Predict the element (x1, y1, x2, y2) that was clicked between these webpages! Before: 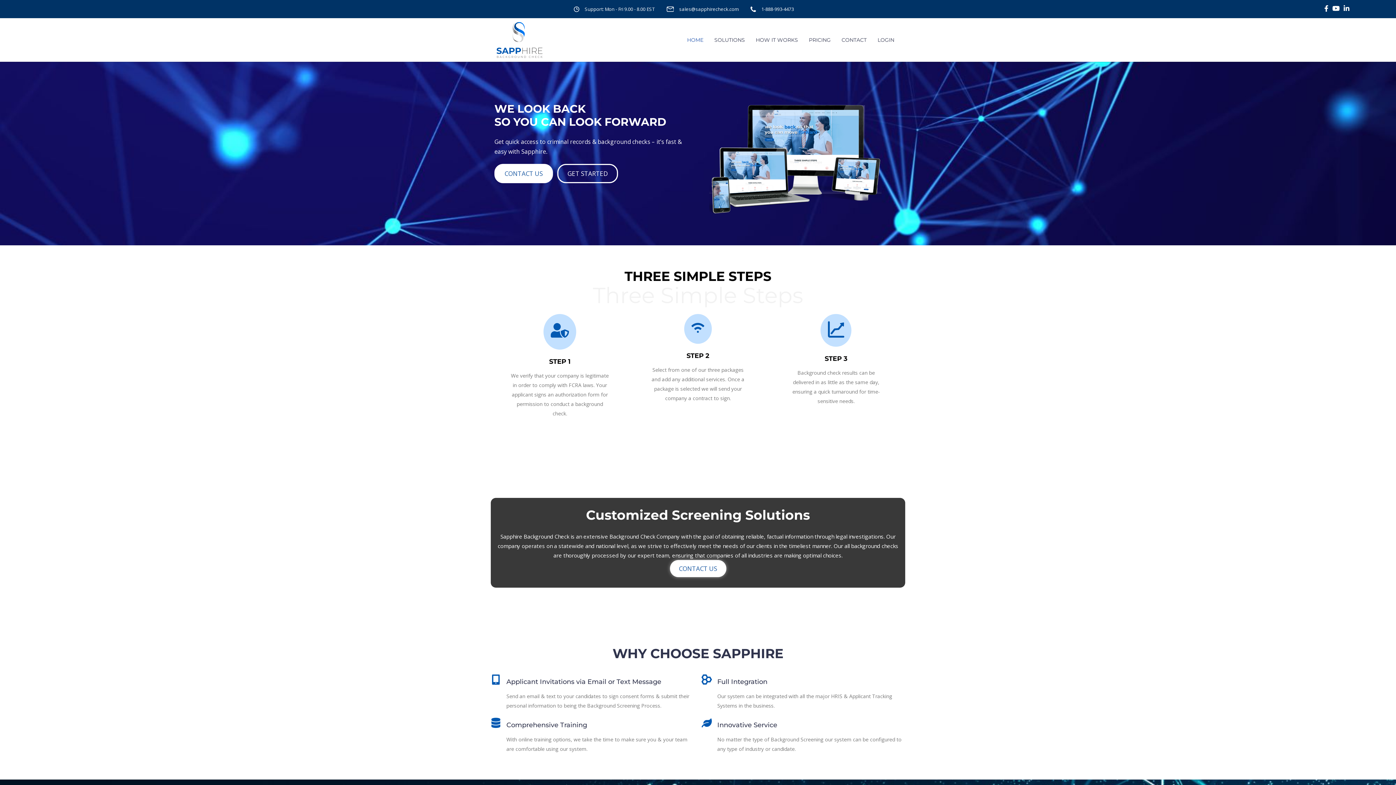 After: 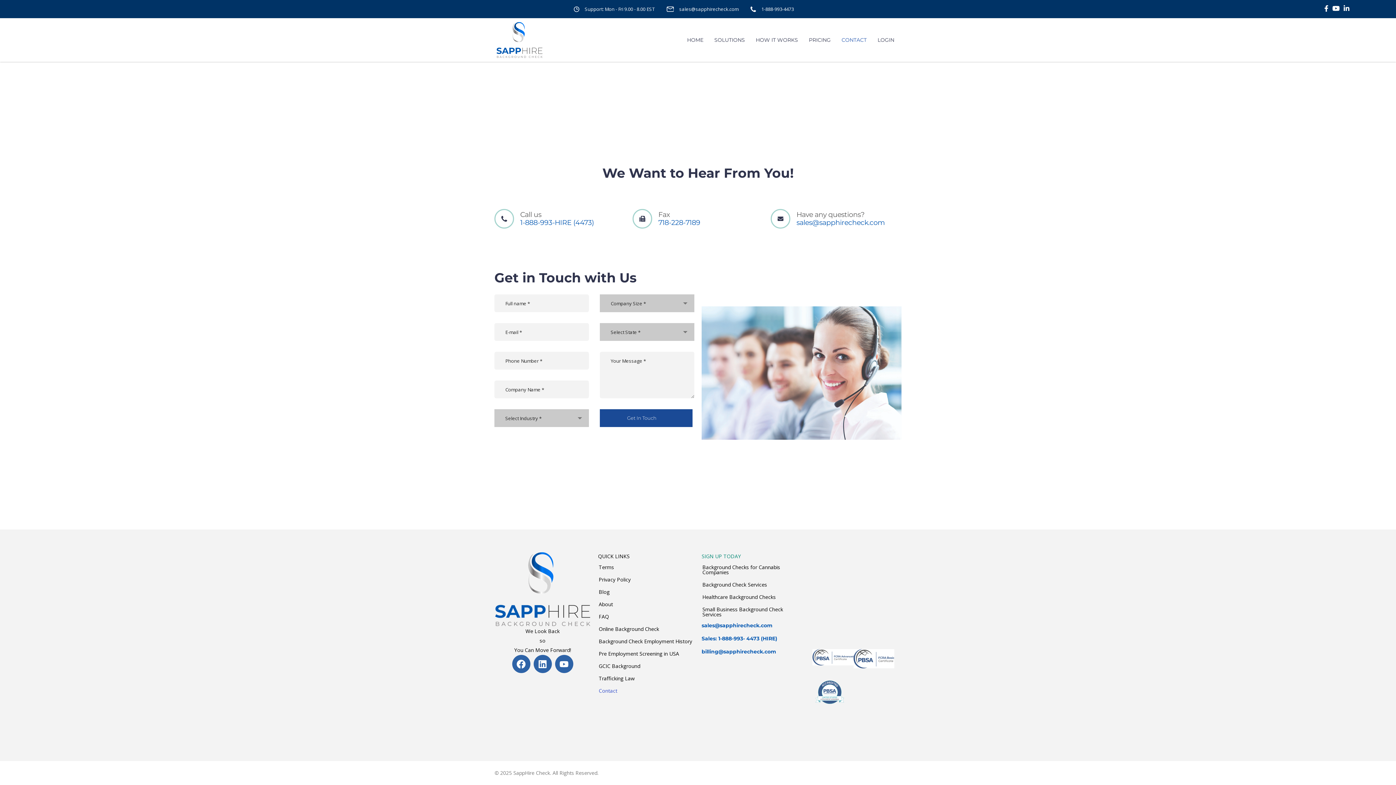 Action: label: CONTACT US bbox: (670, 560, 726, 577)